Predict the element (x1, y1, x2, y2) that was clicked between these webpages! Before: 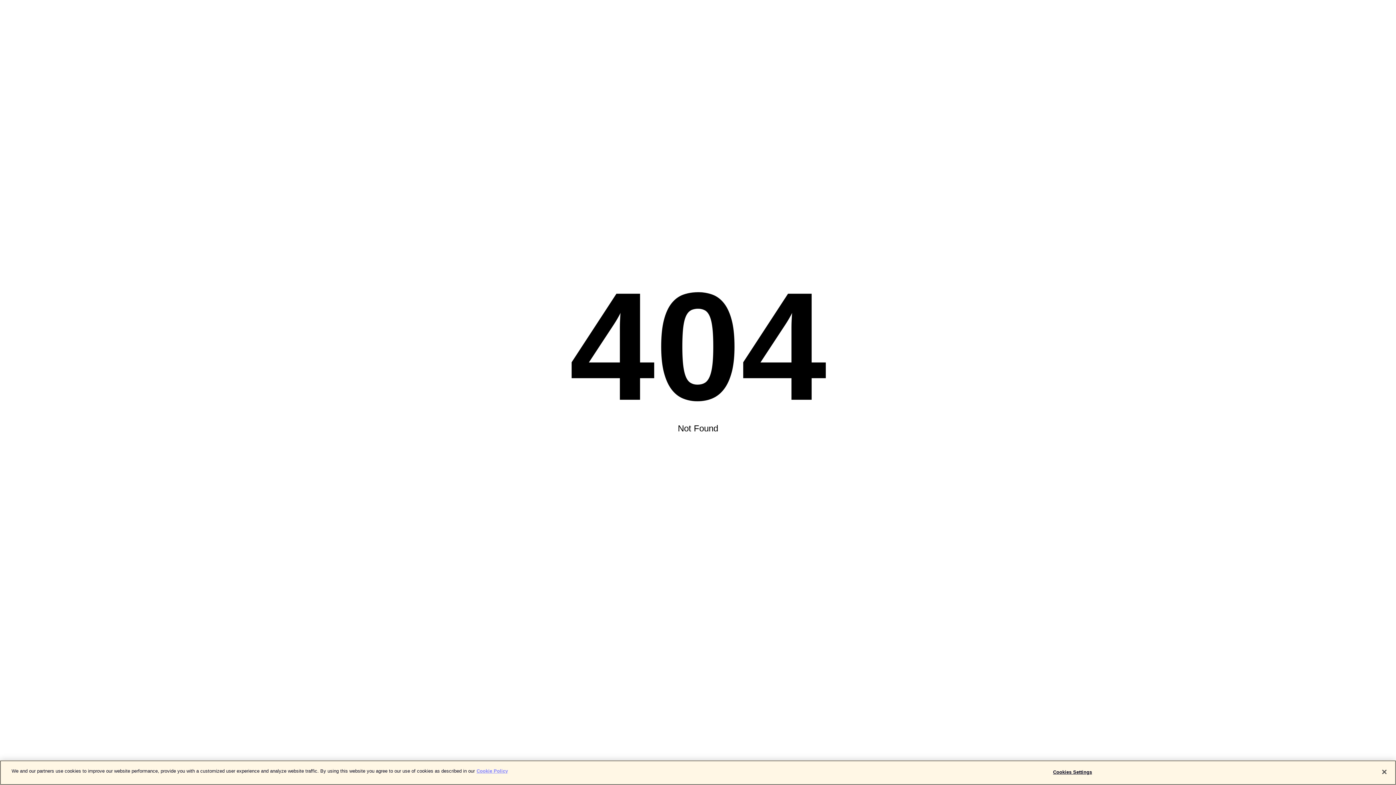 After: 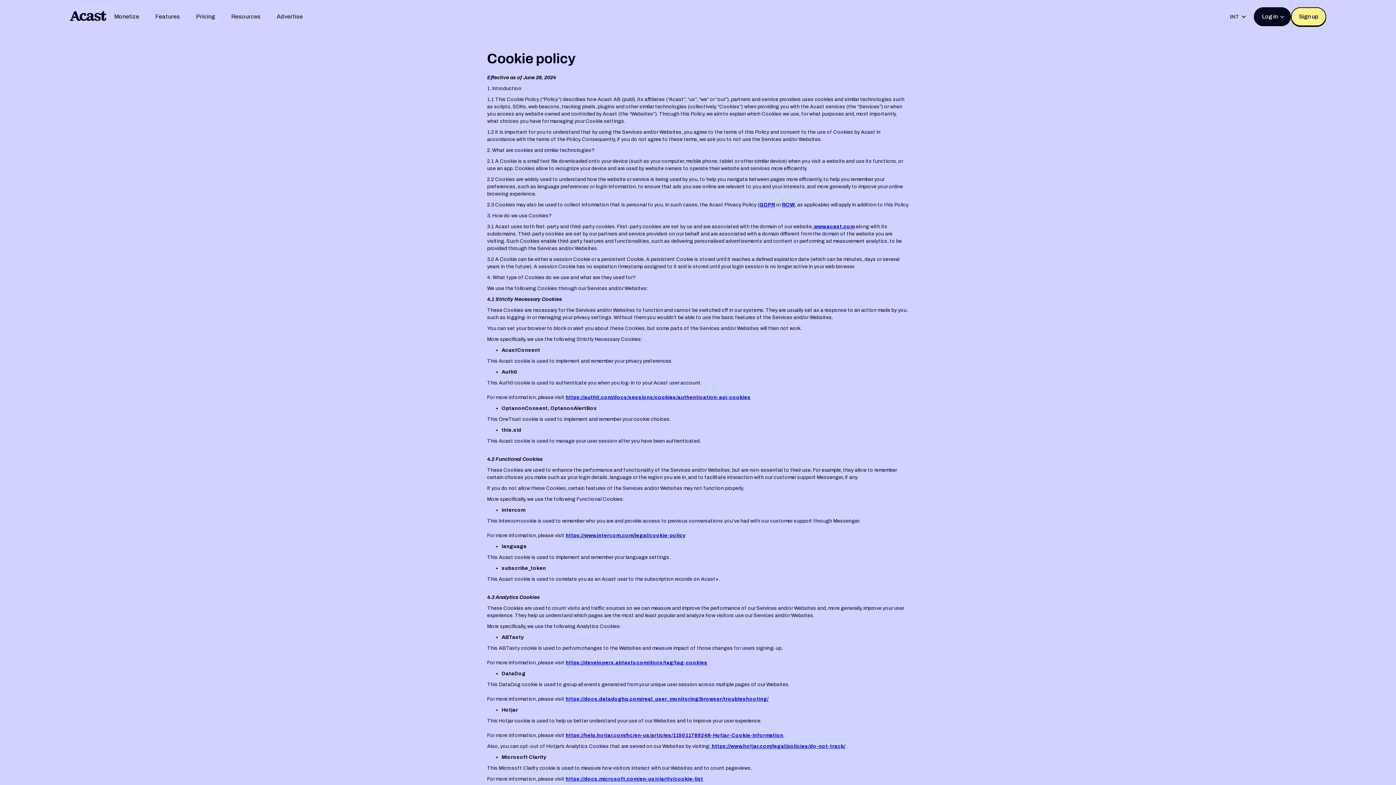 Action: bbox: (476, 768, 508, 774) label: More information about your privacy